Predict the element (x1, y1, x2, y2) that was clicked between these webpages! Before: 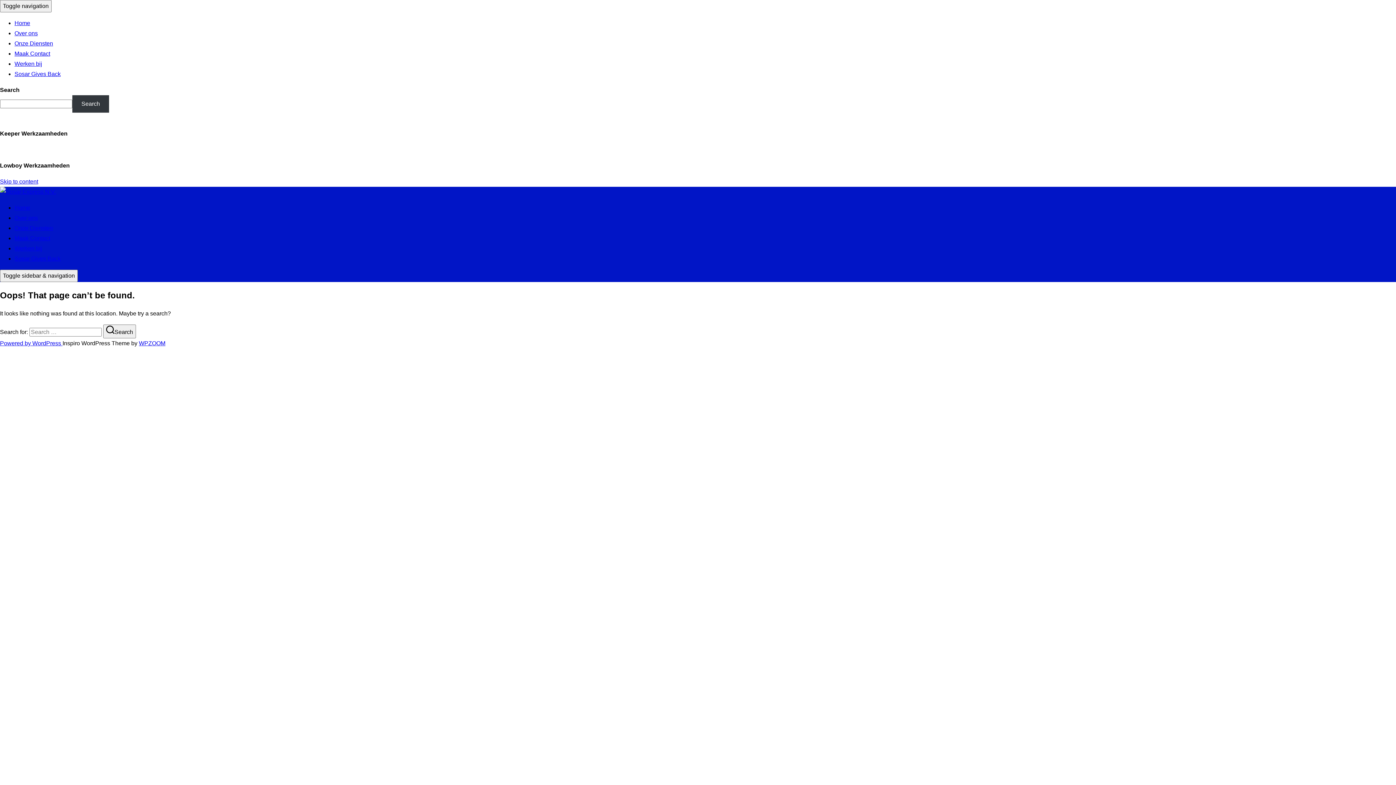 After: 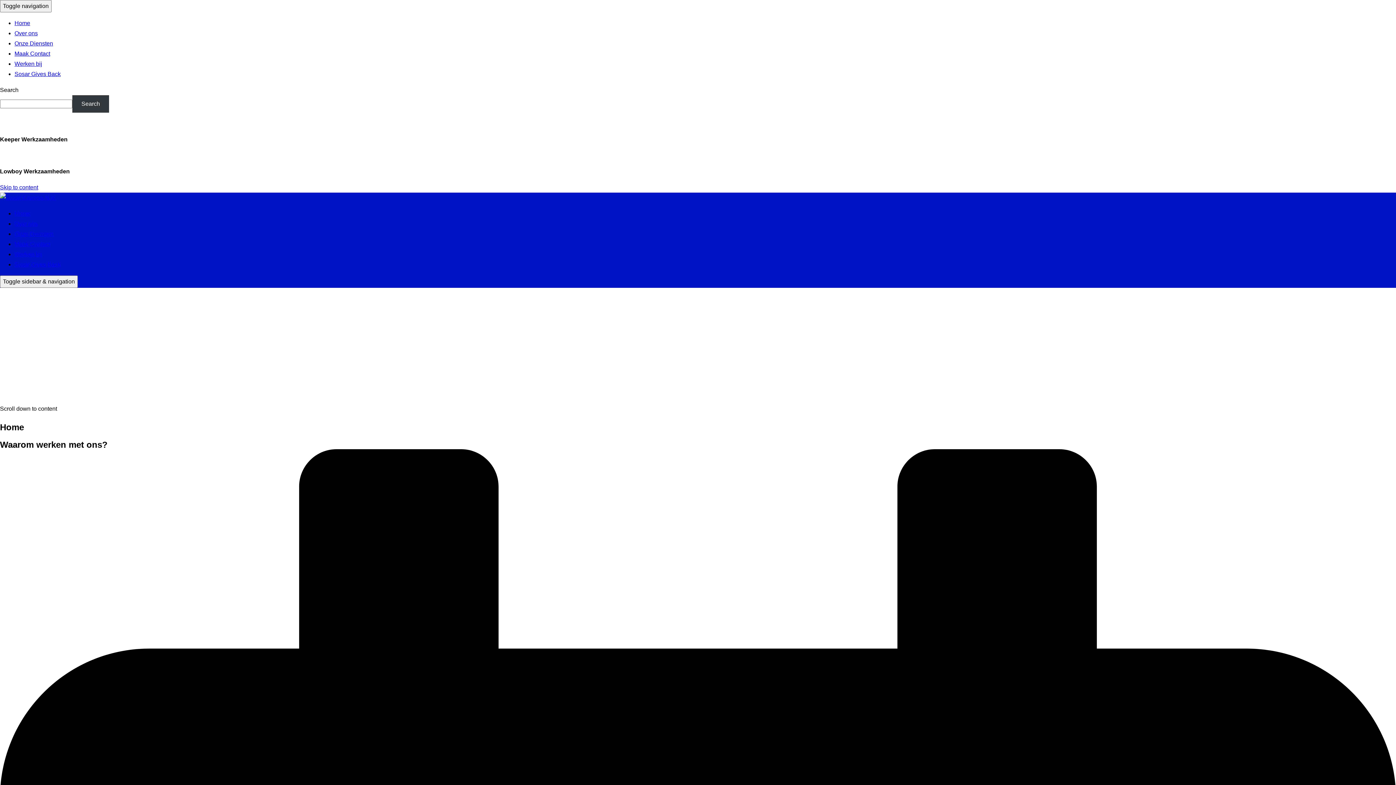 Action: bbox: (14, 204, 30, 210) label: Home